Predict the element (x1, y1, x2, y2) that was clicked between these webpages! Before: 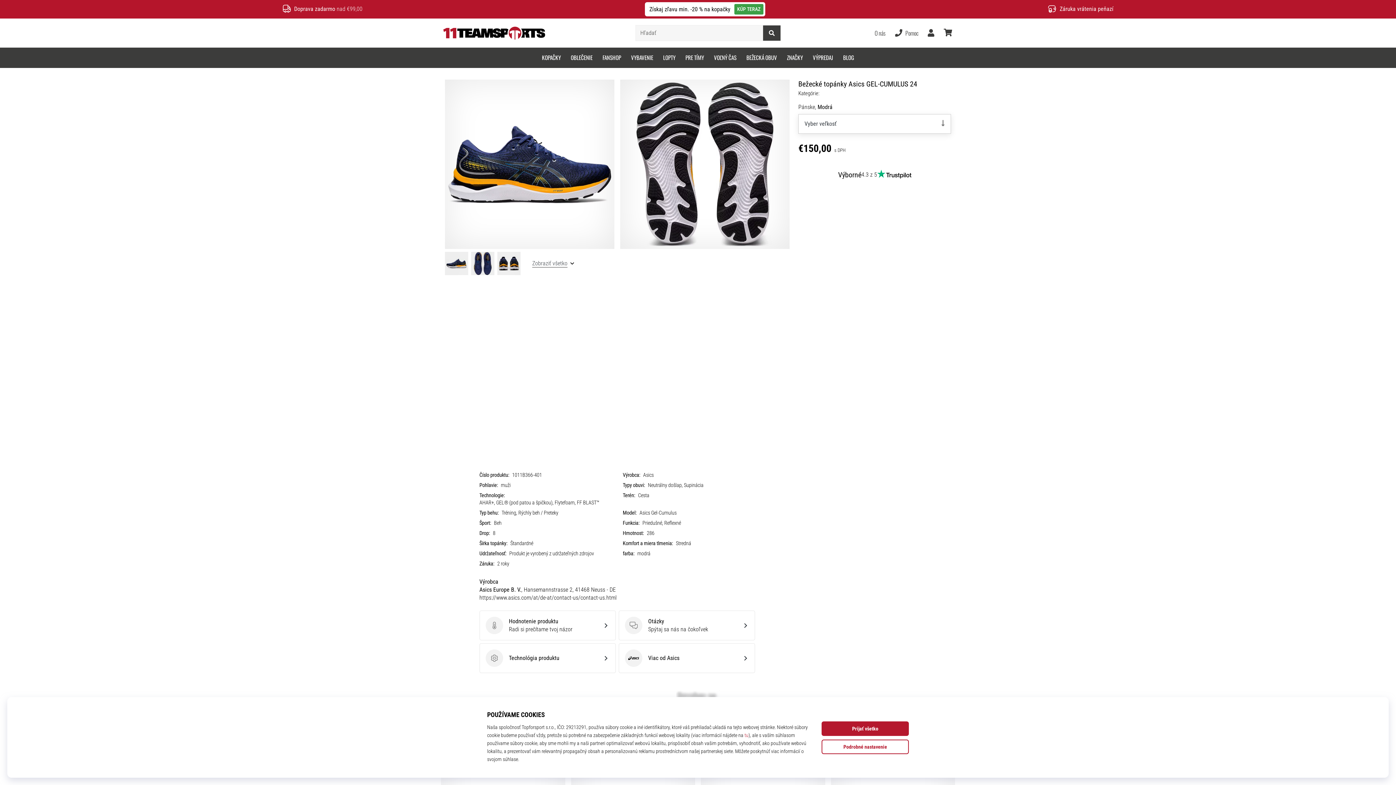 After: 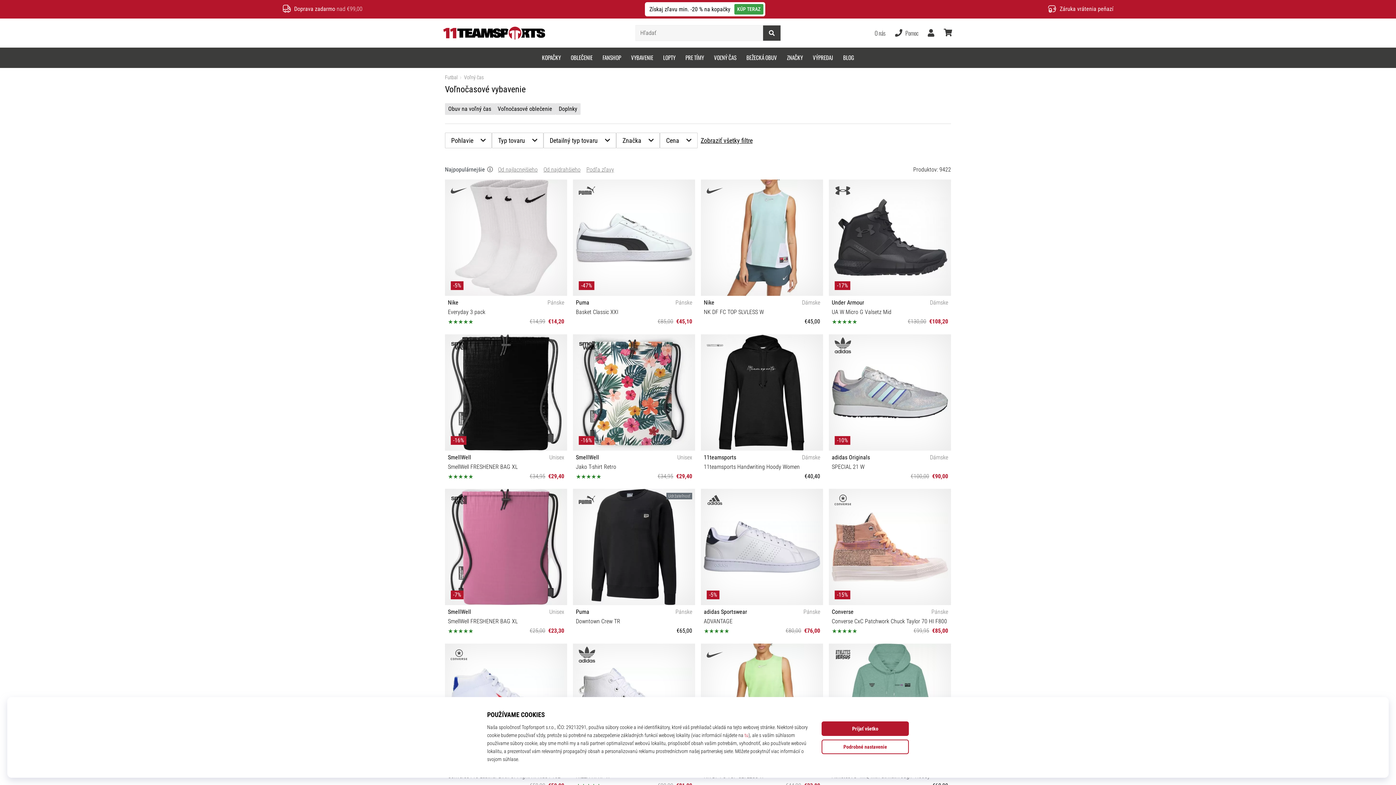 Action: label: VOĽNÝ ČAS bbox: (709, 47, 741, 67)